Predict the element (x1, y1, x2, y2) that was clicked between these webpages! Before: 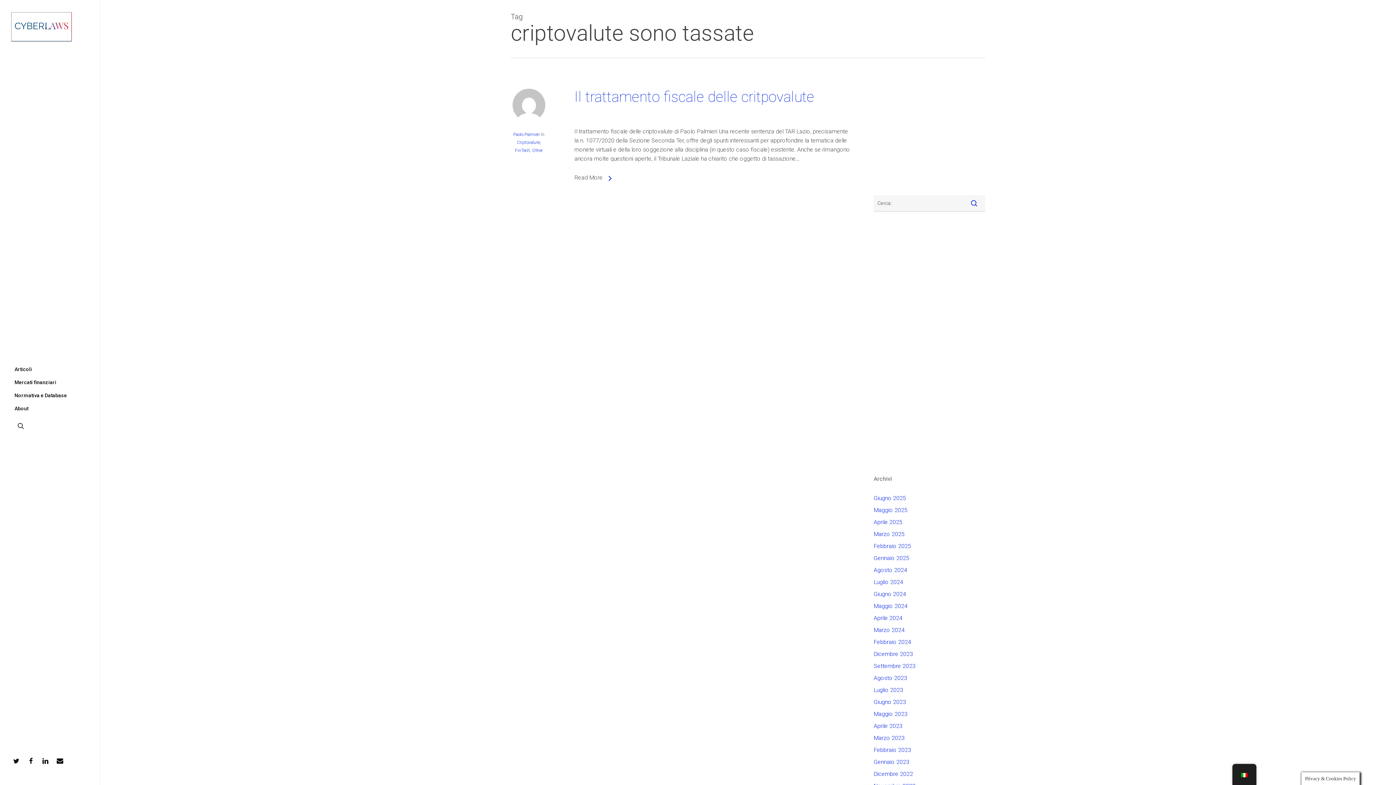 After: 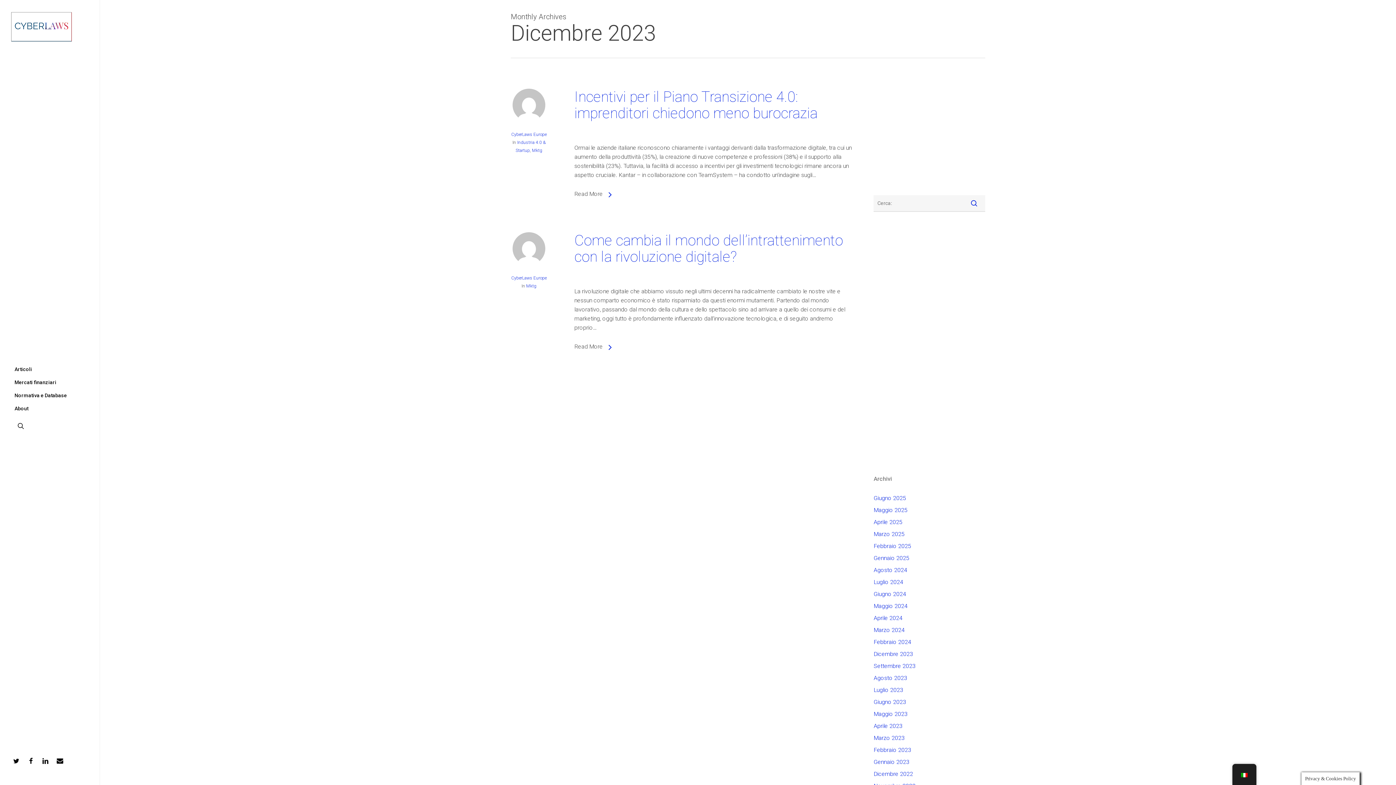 Action: bbox: (873, 649, 985, 658) label: Dicembre 2023